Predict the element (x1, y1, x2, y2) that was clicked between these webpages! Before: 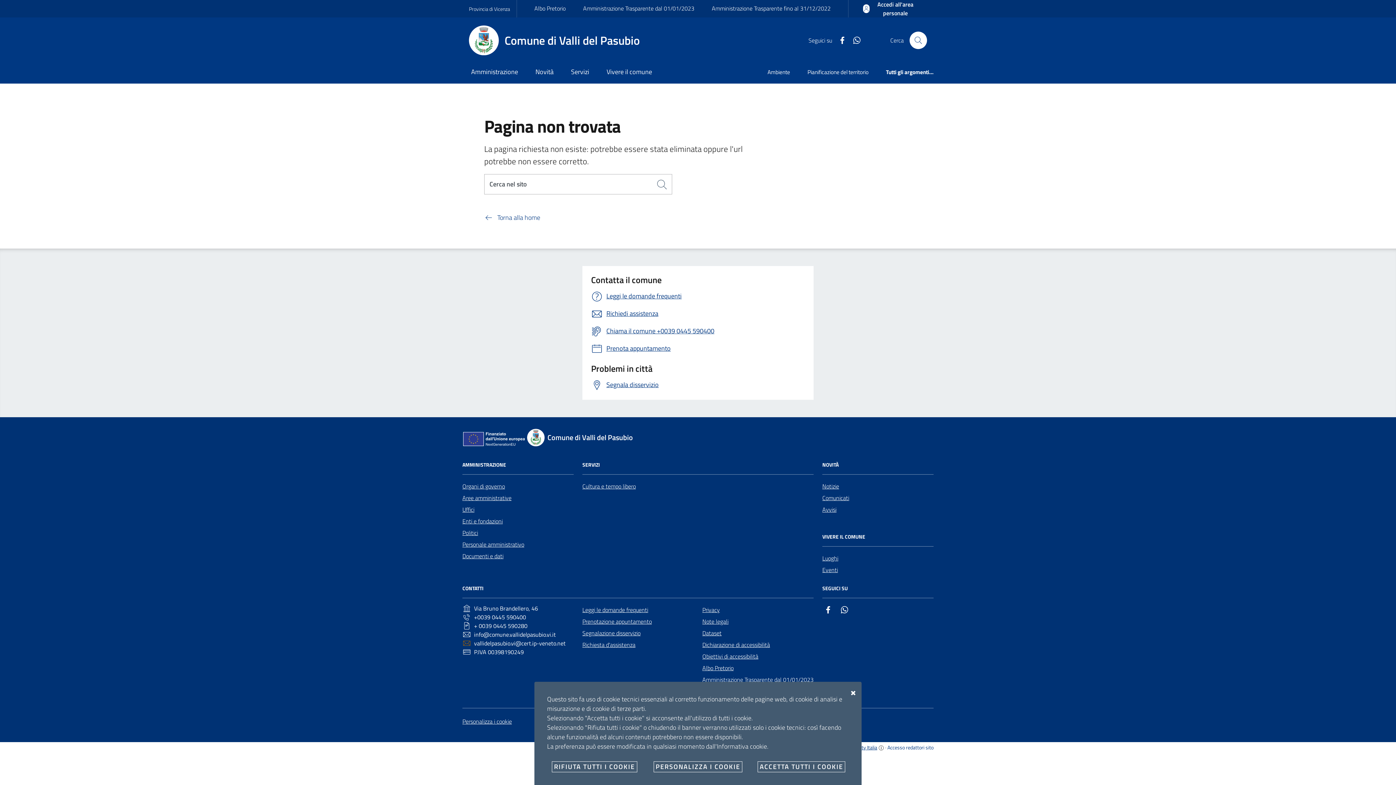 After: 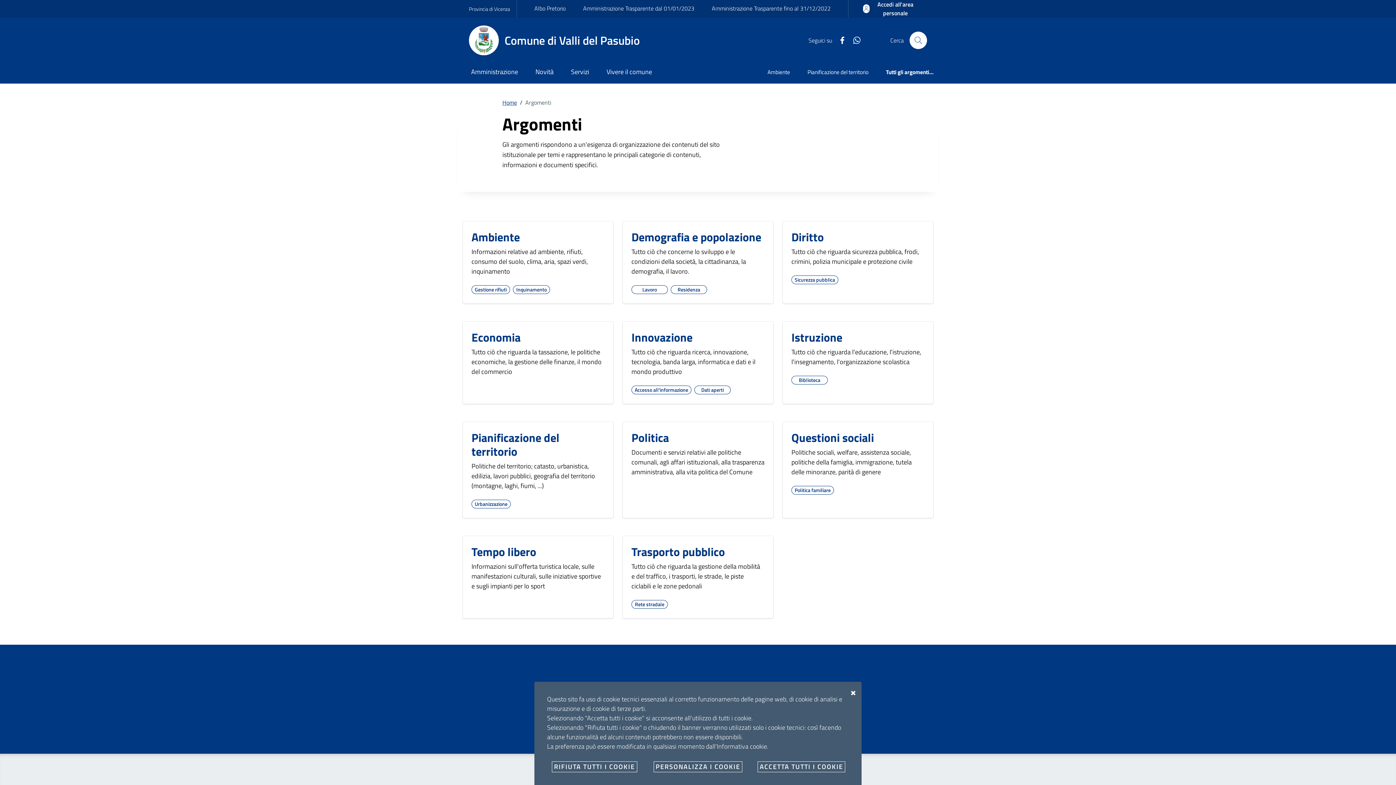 Action: bbox: (877, 62, 933, 83) label: Tutti gli argomenti...